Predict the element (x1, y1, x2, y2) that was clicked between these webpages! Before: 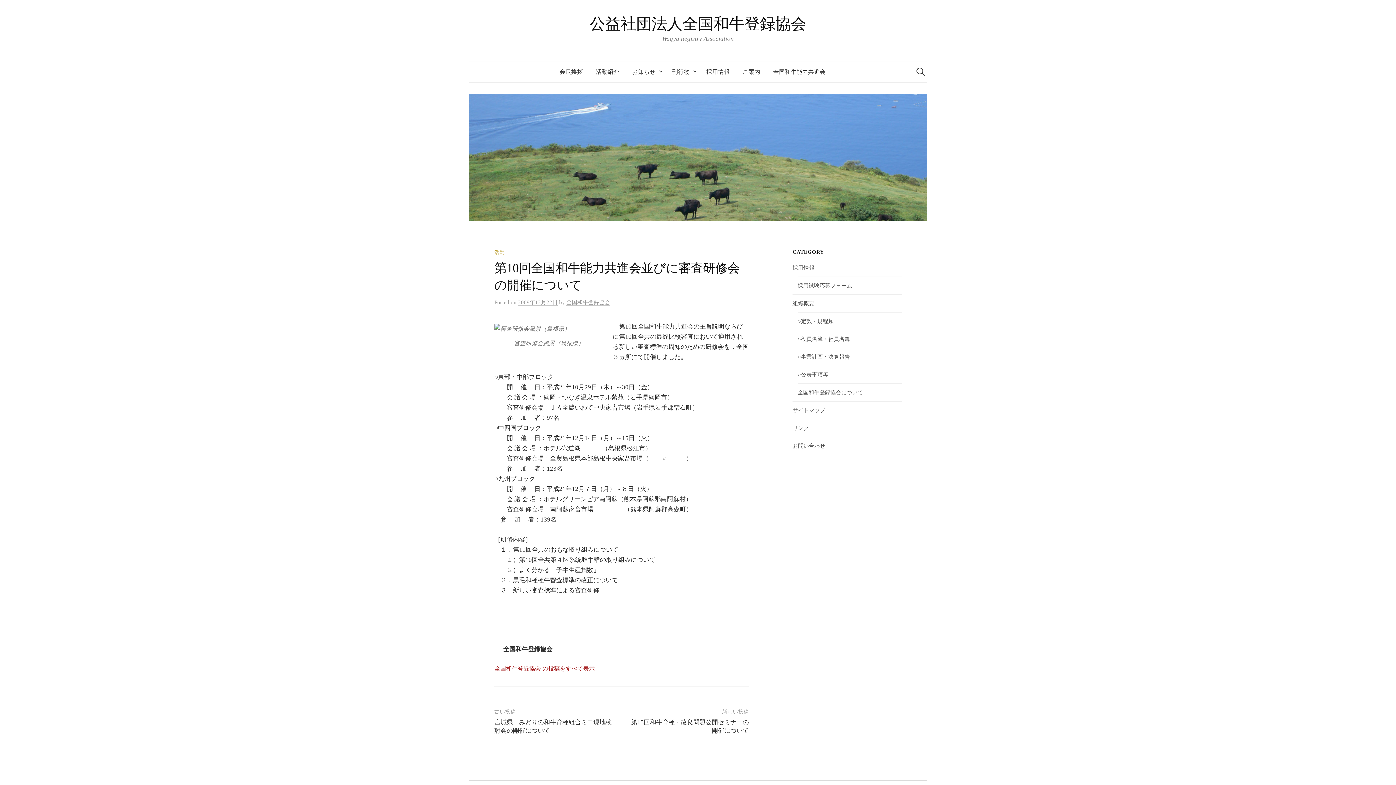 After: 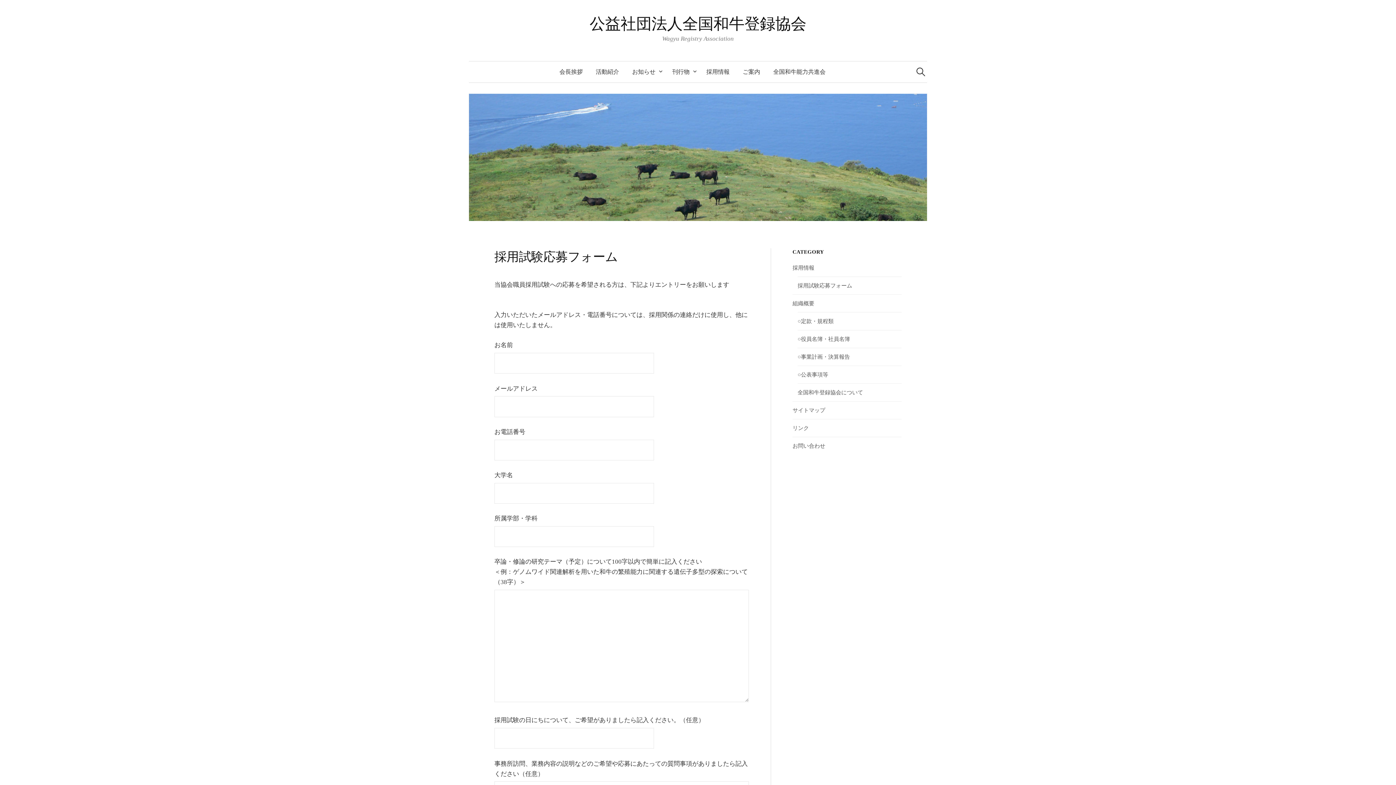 Action: bbox: (797, 282, 852, 288) label: 採用試験応募フォーム